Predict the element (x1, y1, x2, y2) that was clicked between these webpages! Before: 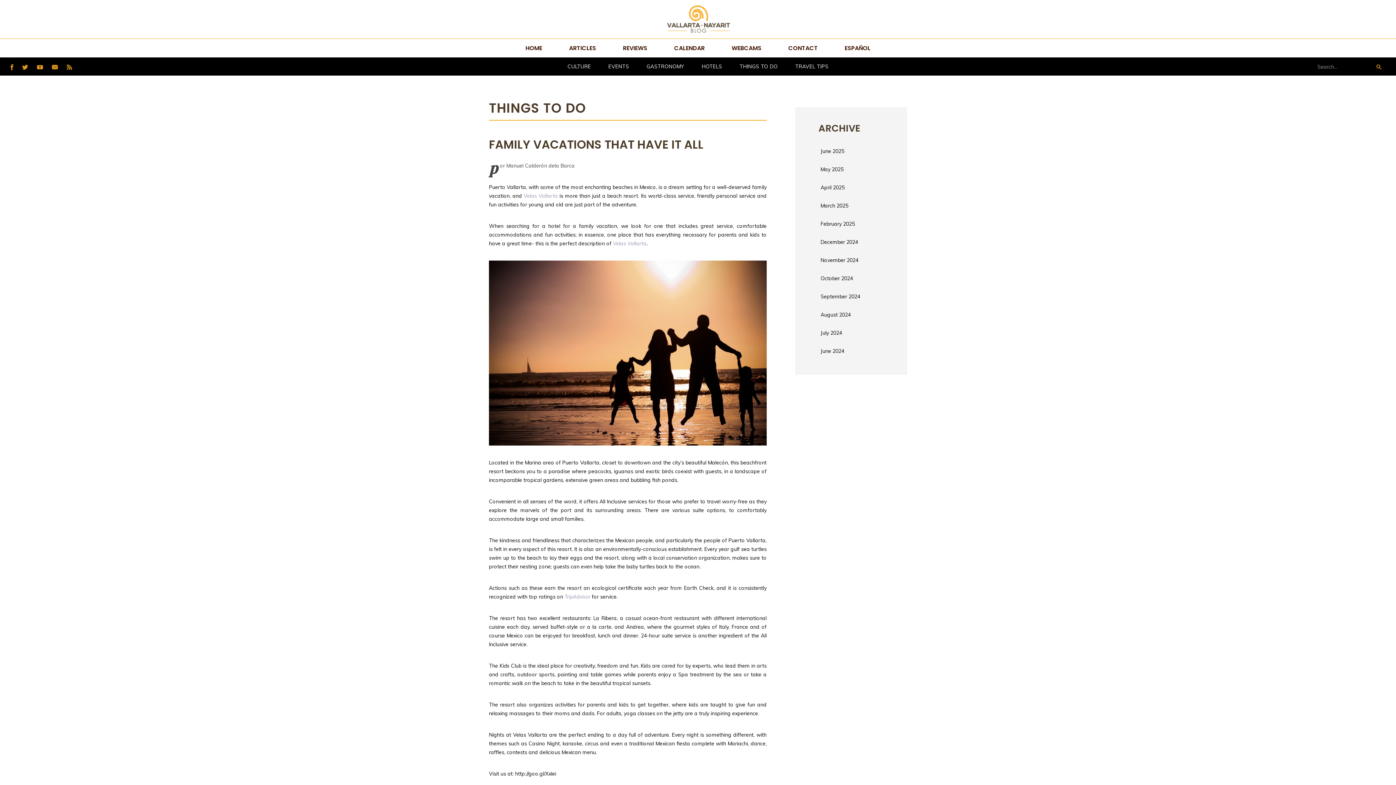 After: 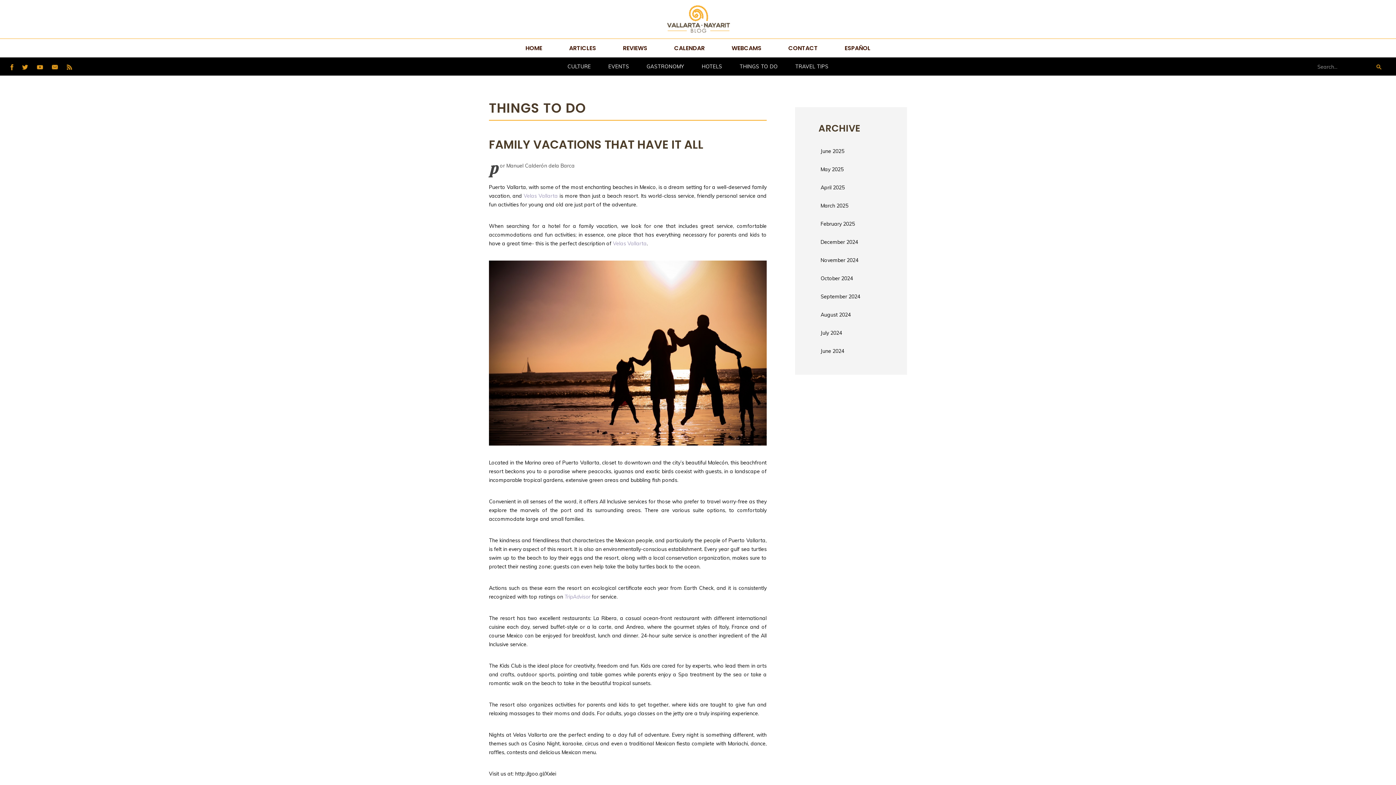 Action: bbox: (6, 57, 17, 75)